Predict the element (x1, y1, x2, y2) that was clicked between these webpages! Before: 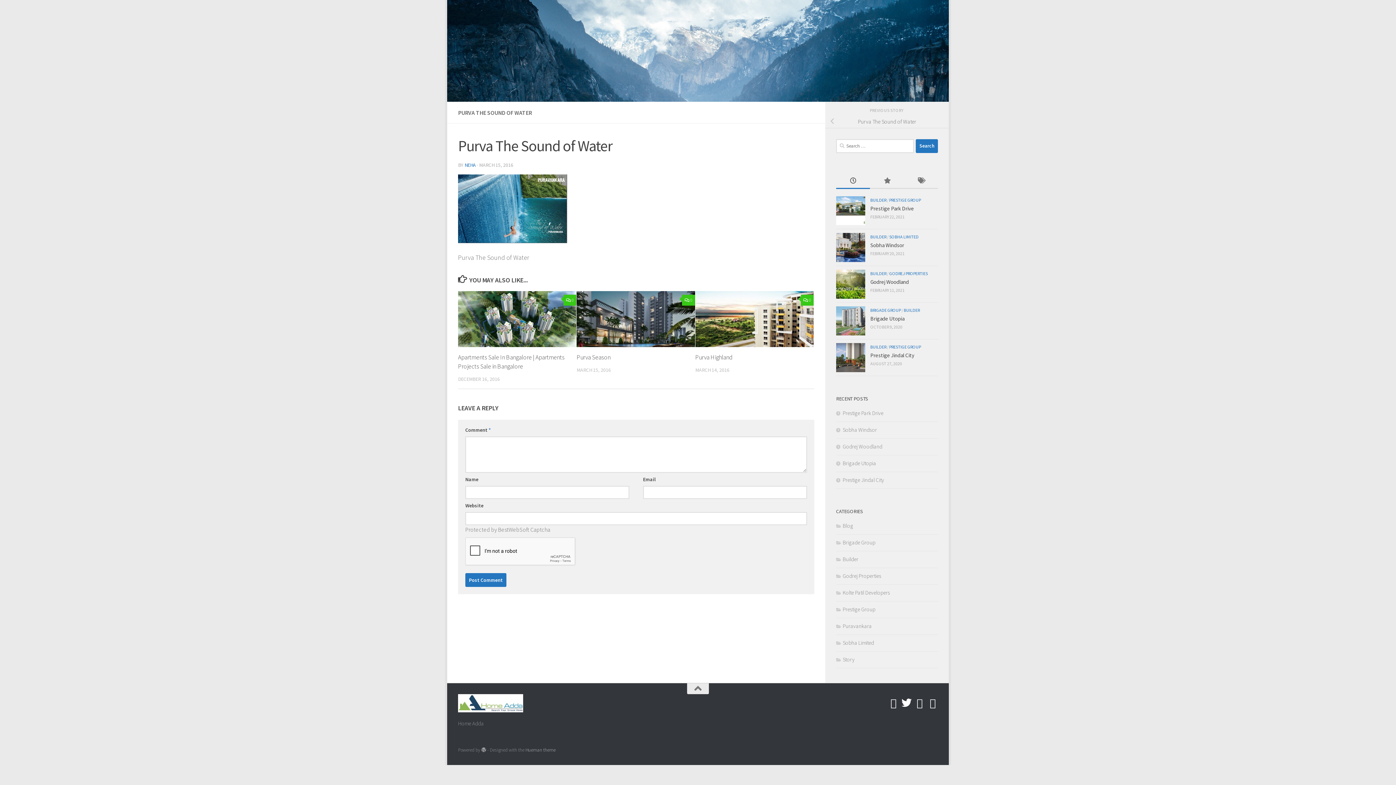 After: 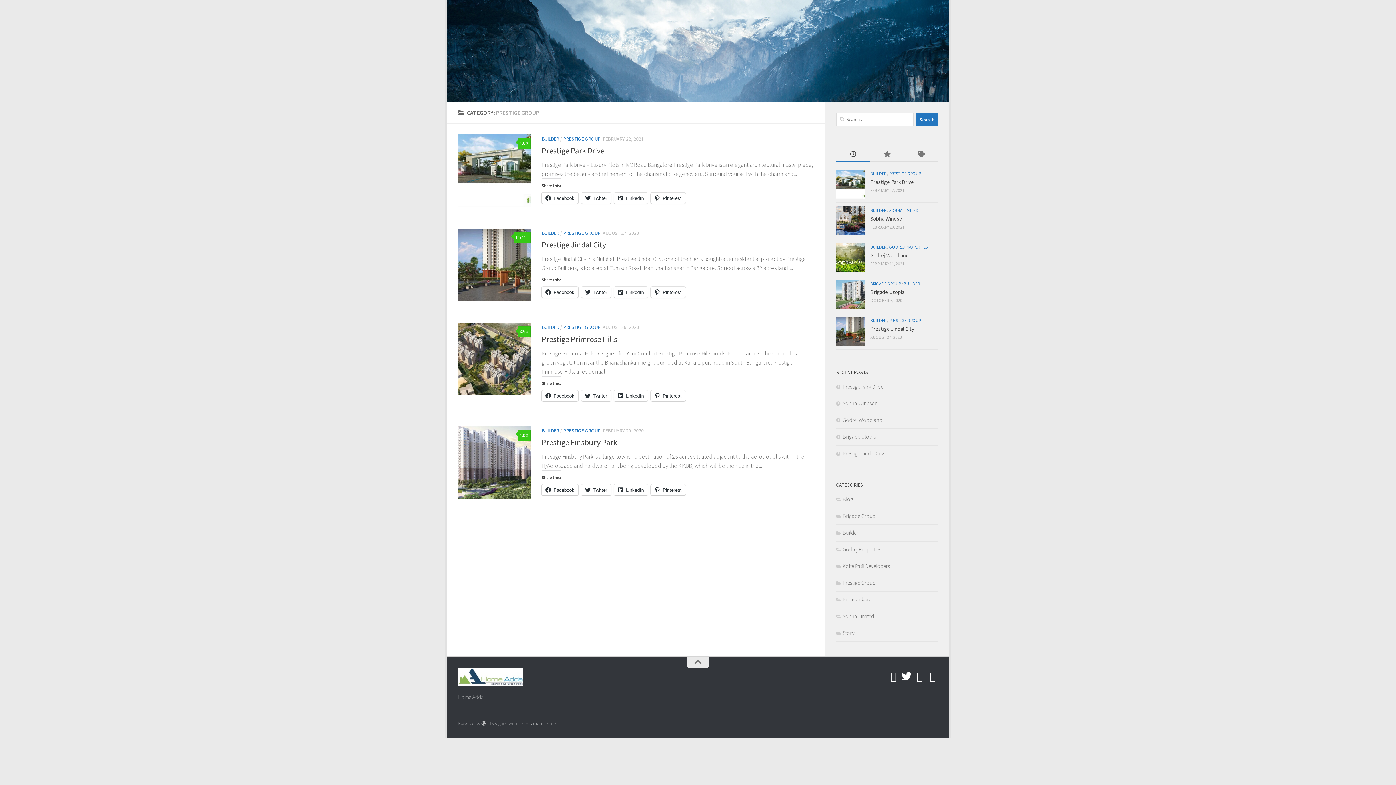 Action: bbox: (889, 197, 921, 202) label: PRESTIGE GROUP